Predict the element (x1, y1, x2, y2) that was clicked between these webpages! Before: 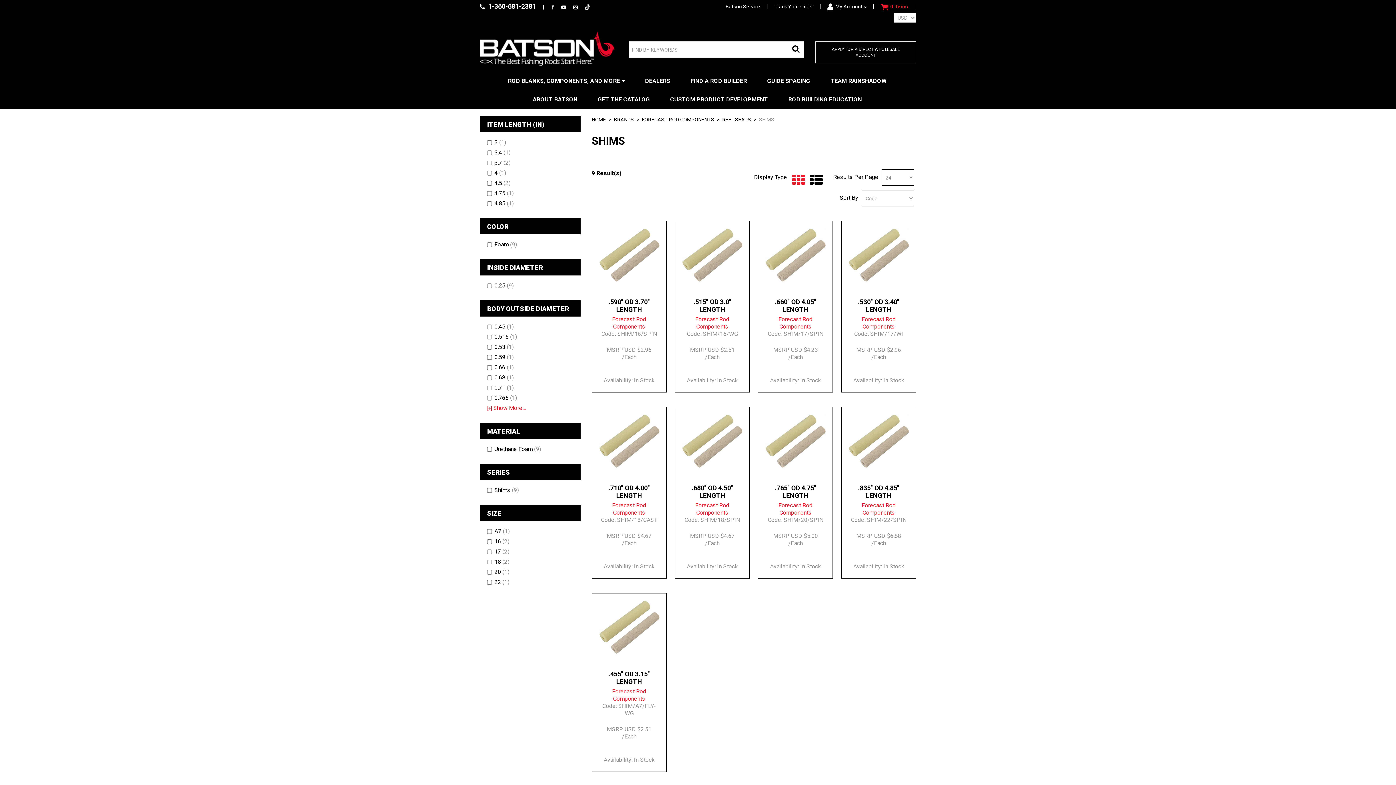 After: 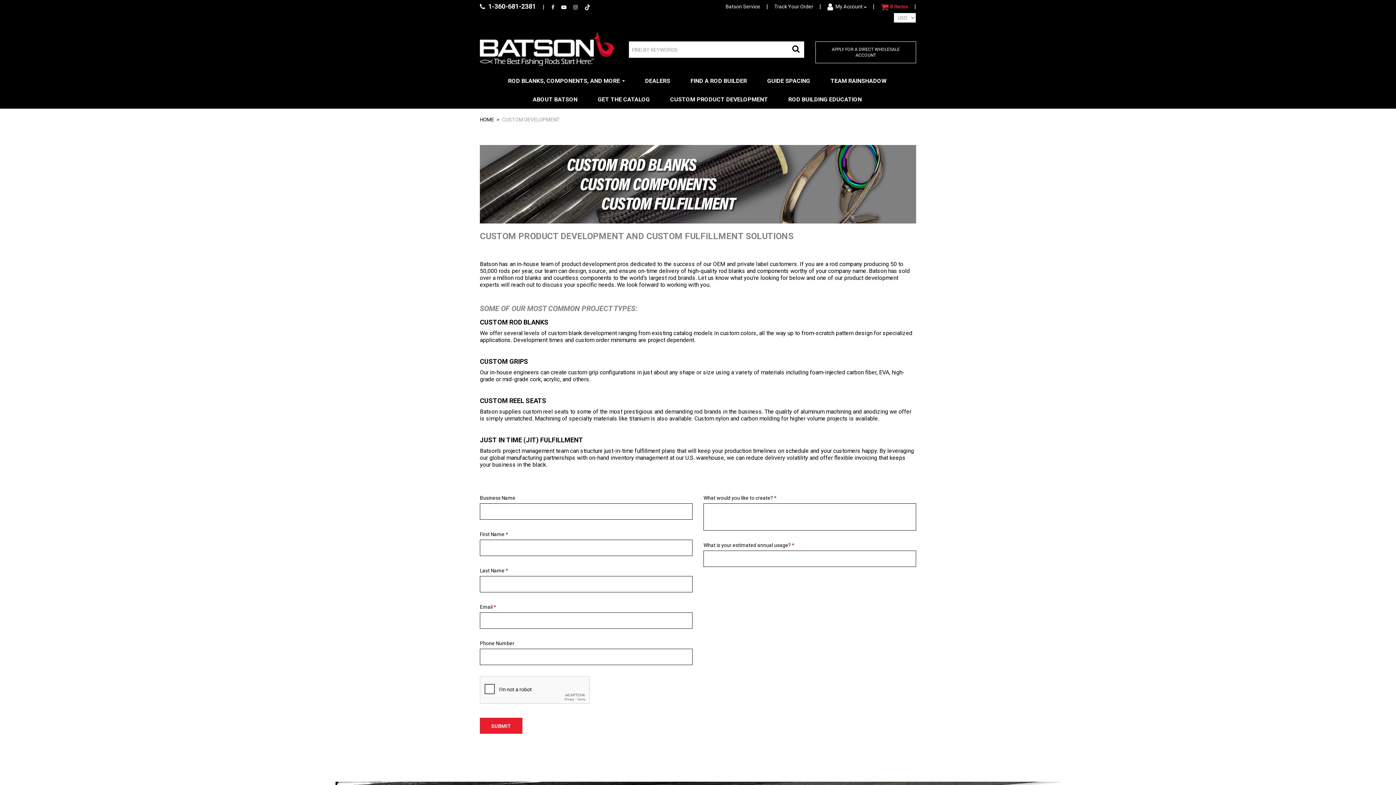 Action: label: CUSTOM PRODUCT DEVELOPMENT bbox: (660, 90, 778, 108)